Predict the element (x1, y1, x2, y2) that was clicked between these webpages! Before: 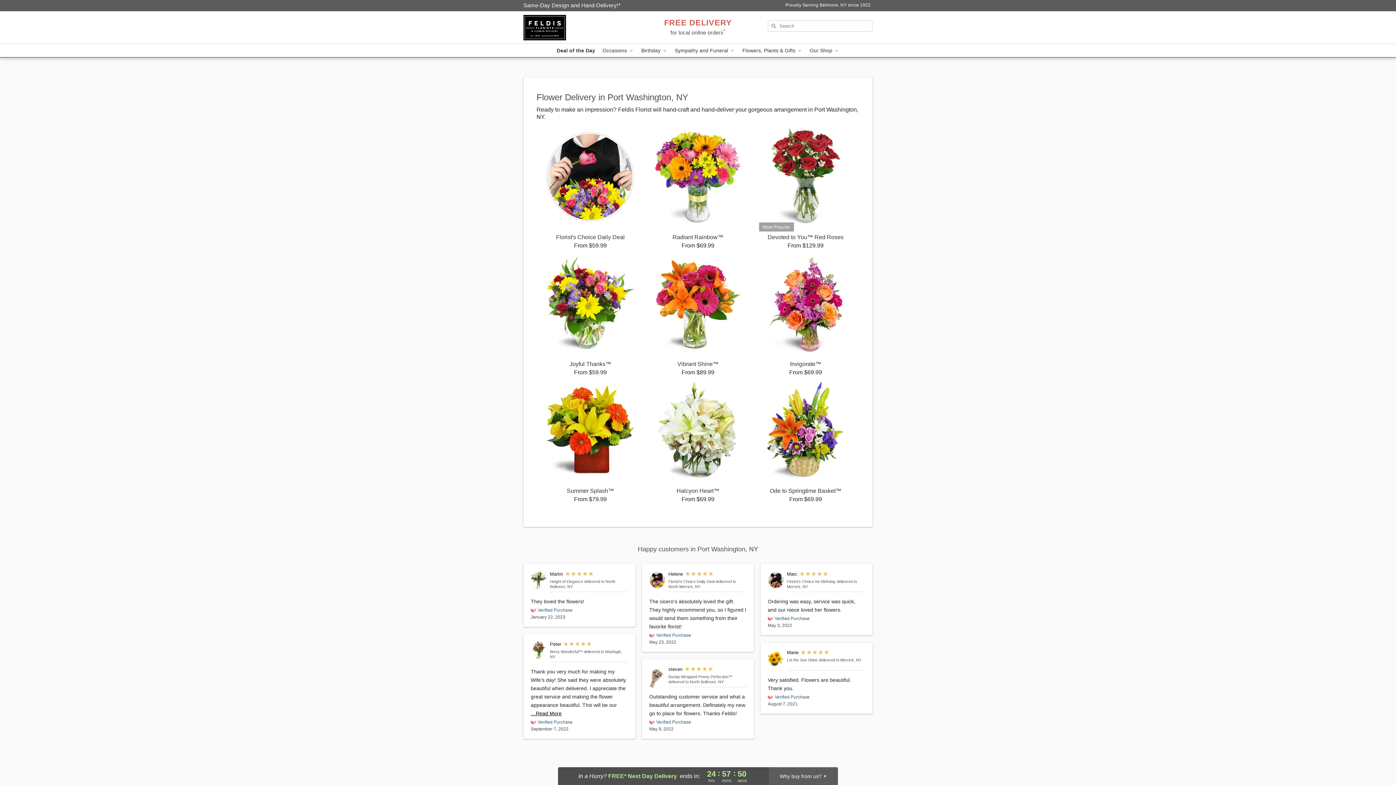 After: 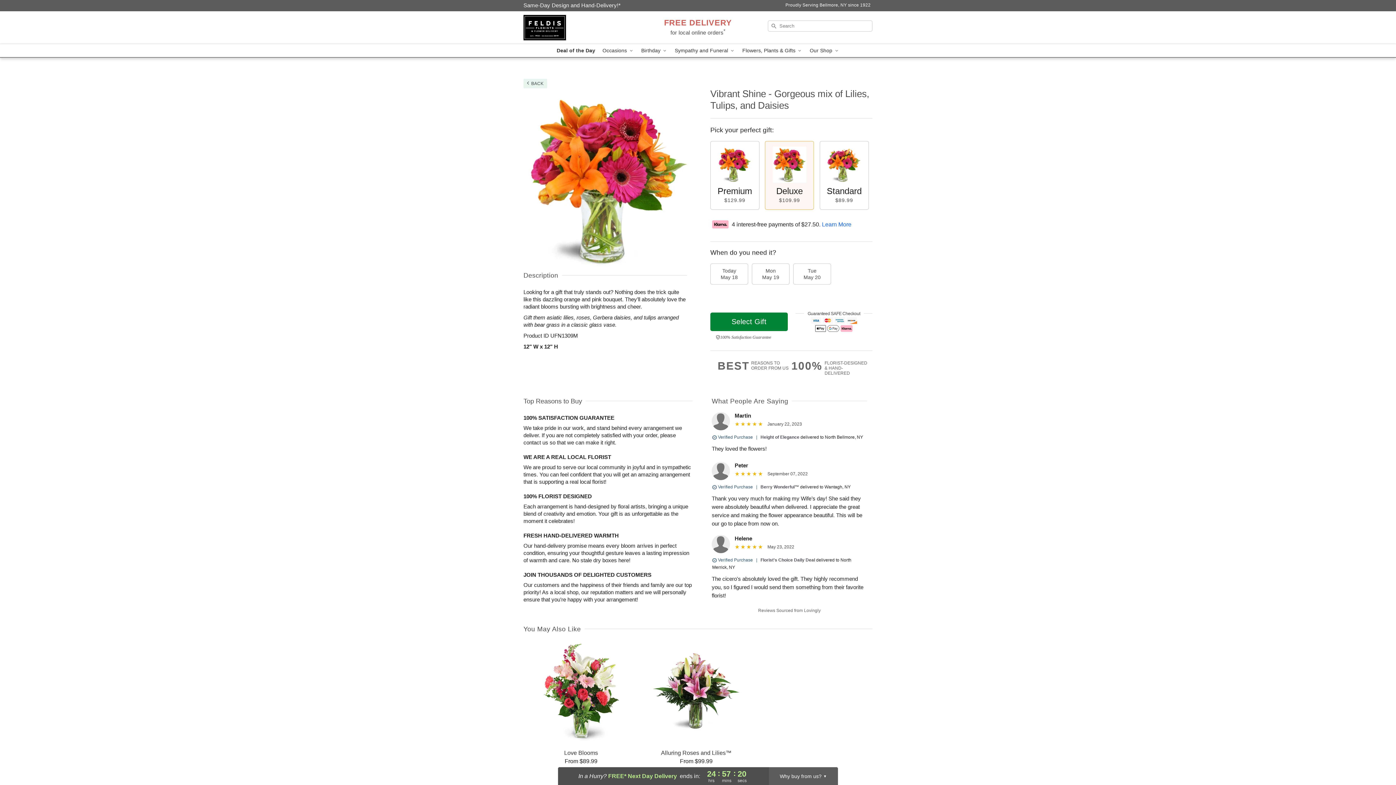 Action: label: Vibrant Shine™

From $89.99 bbox: (644, 254, 751, 376)